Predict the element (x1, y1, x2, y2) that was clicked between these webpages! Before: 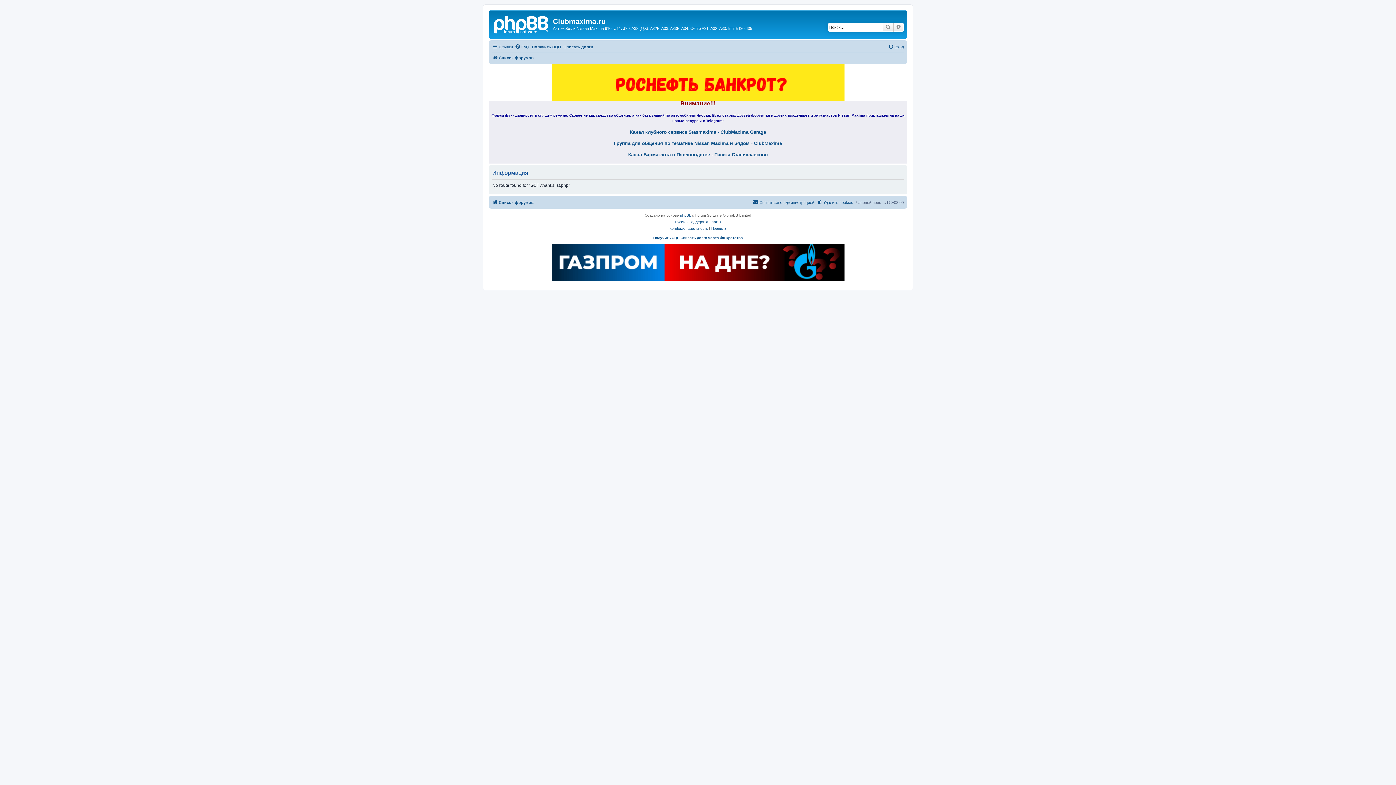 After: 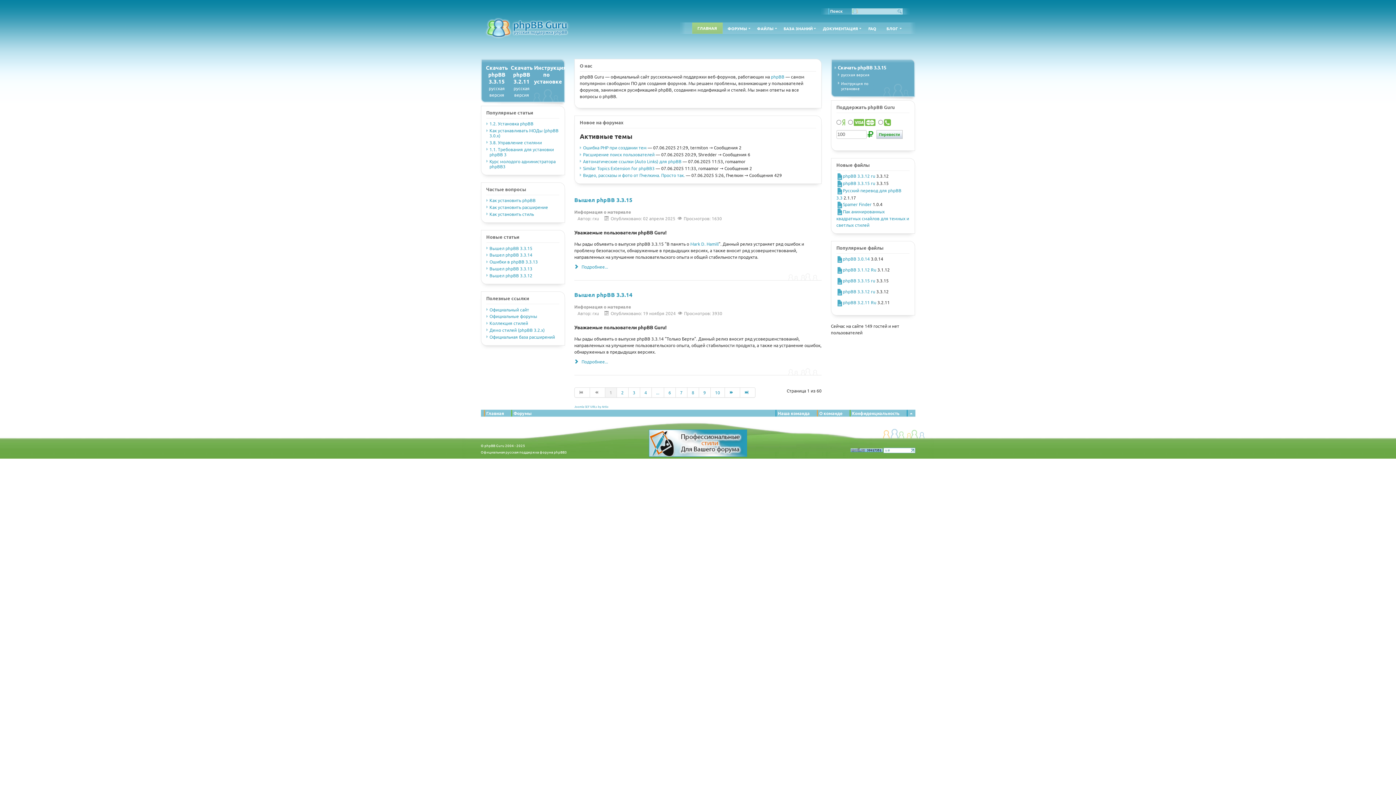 Action: label: Русская поддержка phpBB bbox: (675, 218, 721, 225)